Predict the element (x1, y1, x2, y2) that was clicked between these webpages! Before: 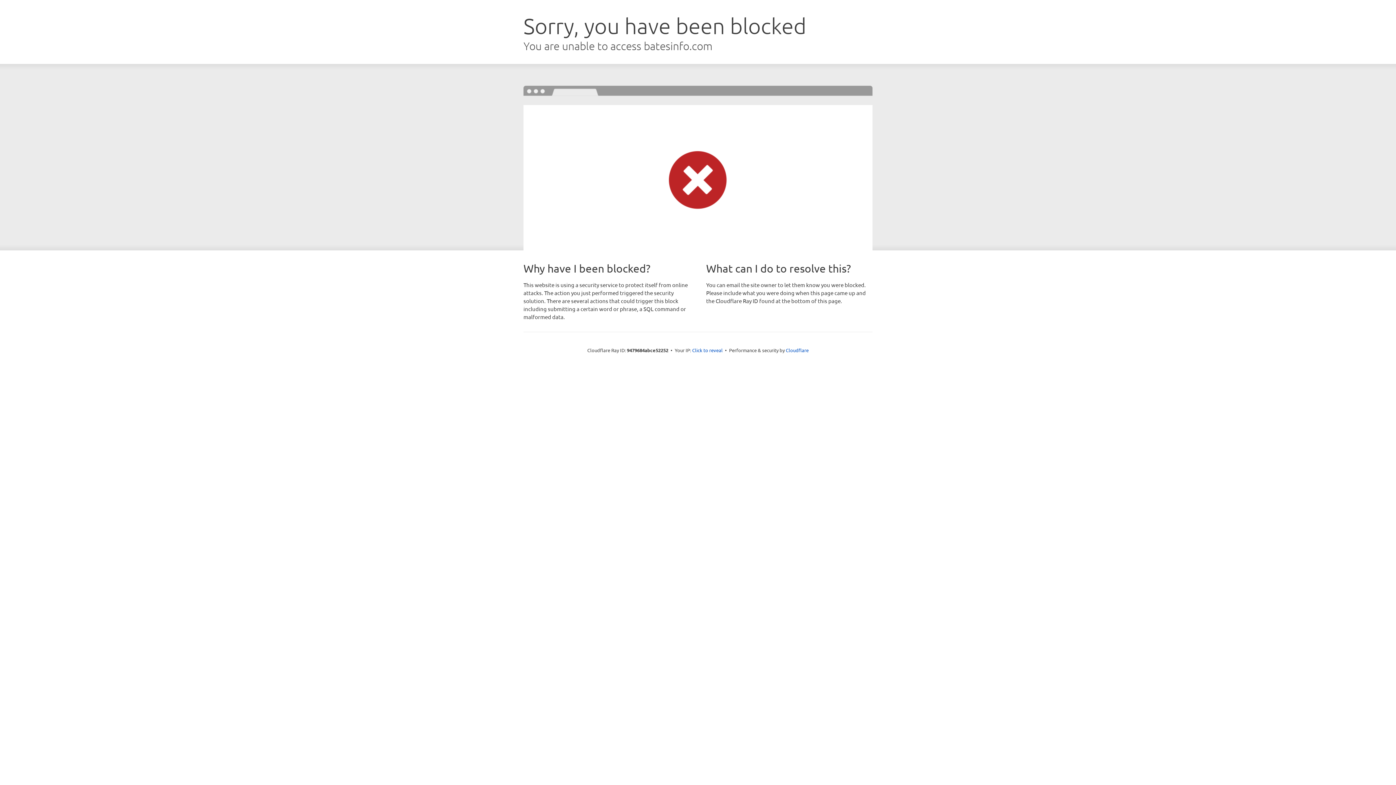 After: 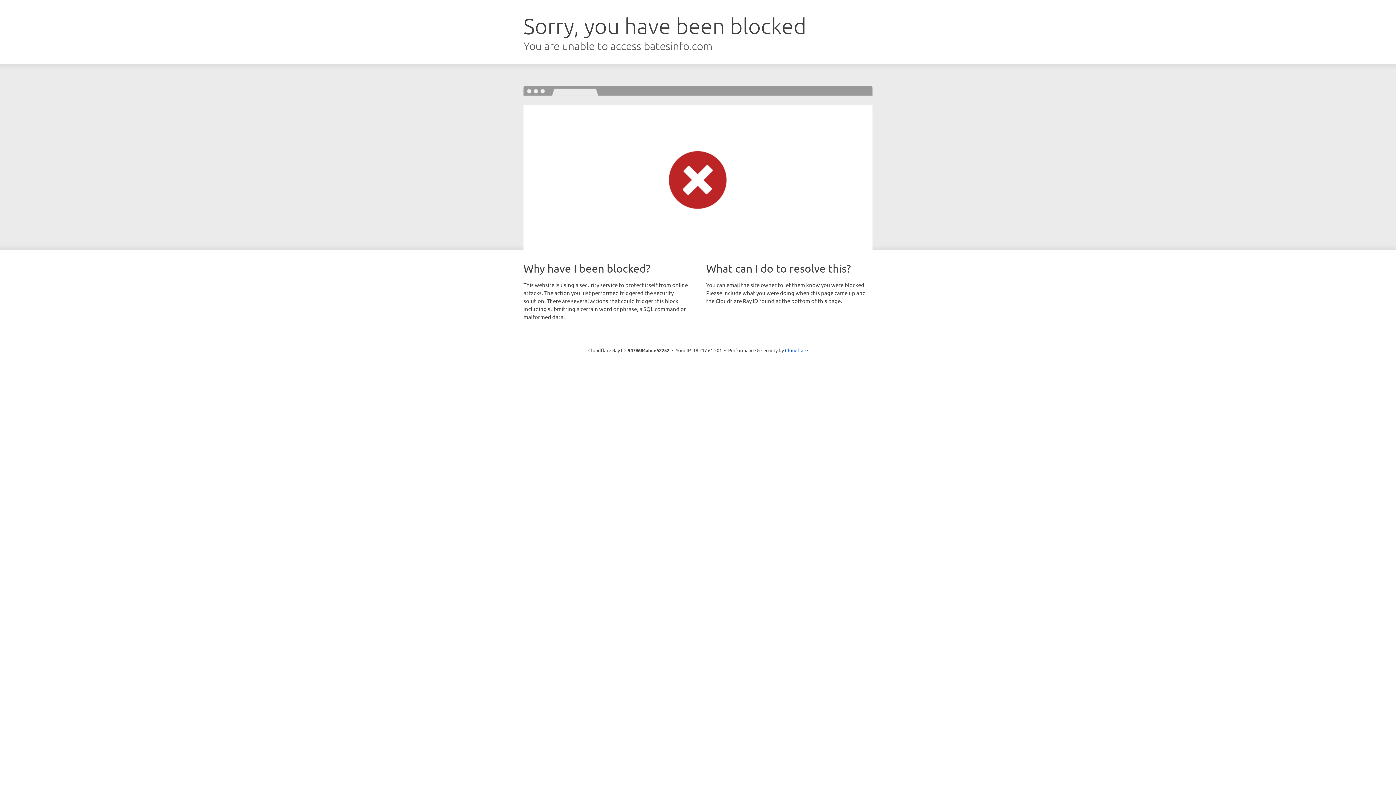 Action: label: Click to reveal bbox: (692, 346, 722, 353)